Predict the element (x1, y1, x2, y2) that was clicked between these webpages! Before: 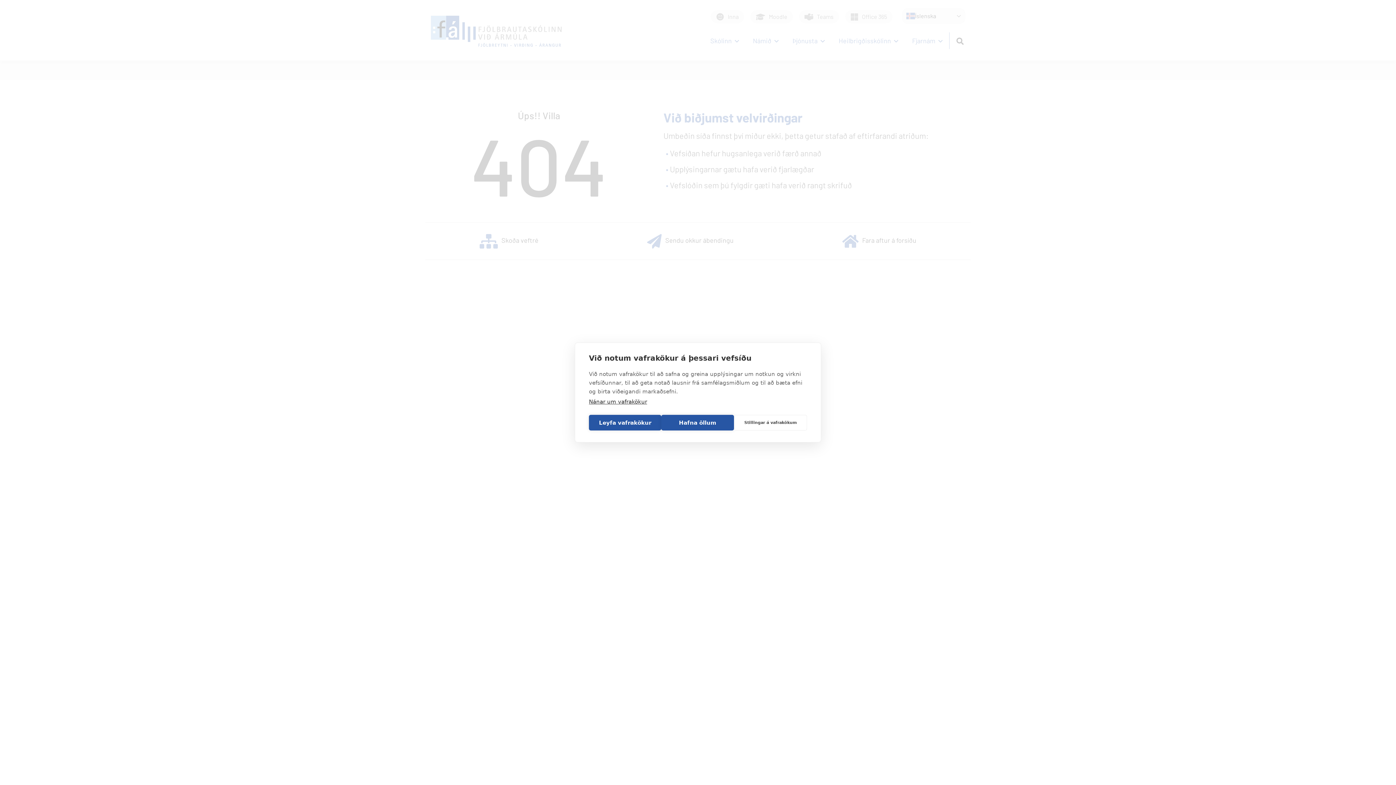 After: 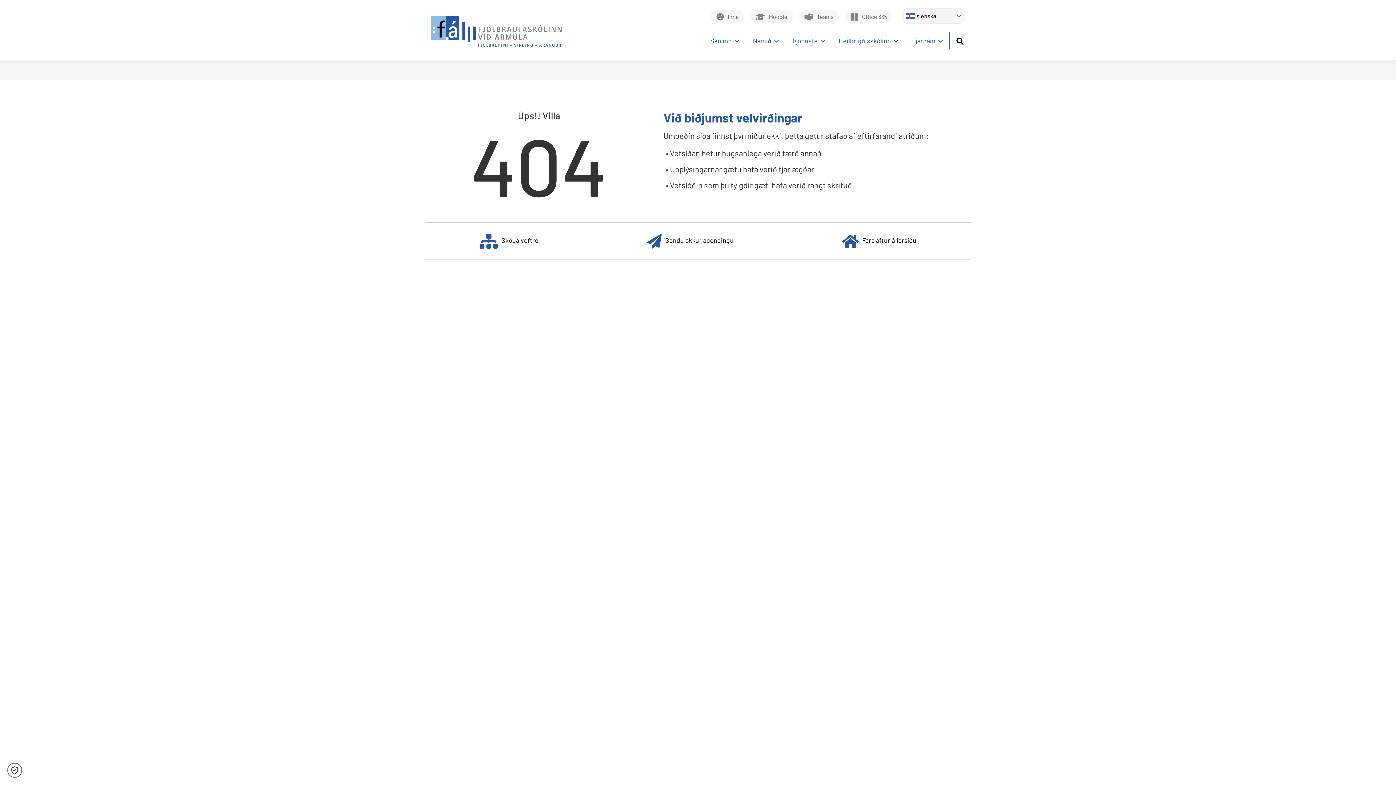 Action: label: Hafna öllum bbox: (661, 415, 734, 430)